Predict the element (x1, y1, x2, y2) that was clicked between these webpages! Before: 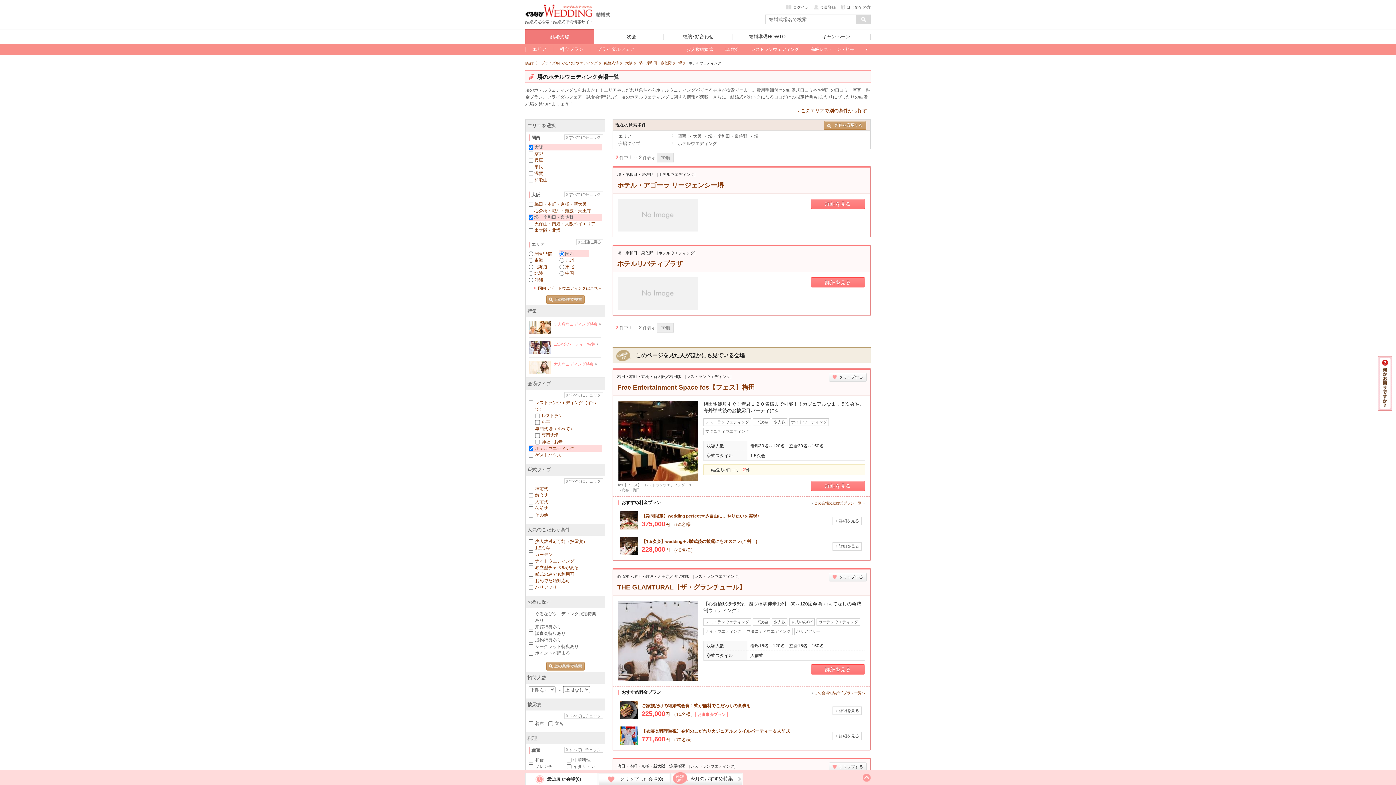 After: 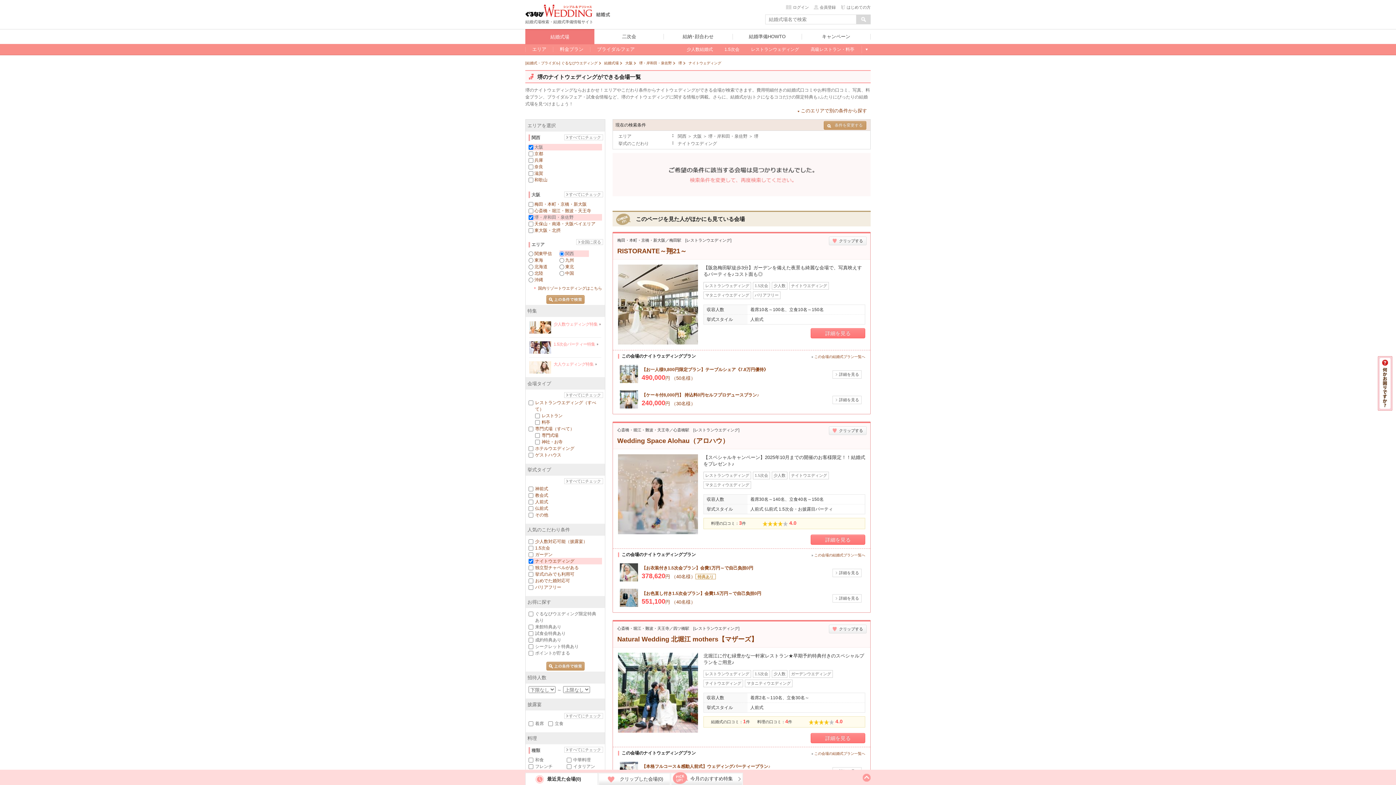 Action: label: ナイトウエディング bbox: (535, 558, 574, 564)